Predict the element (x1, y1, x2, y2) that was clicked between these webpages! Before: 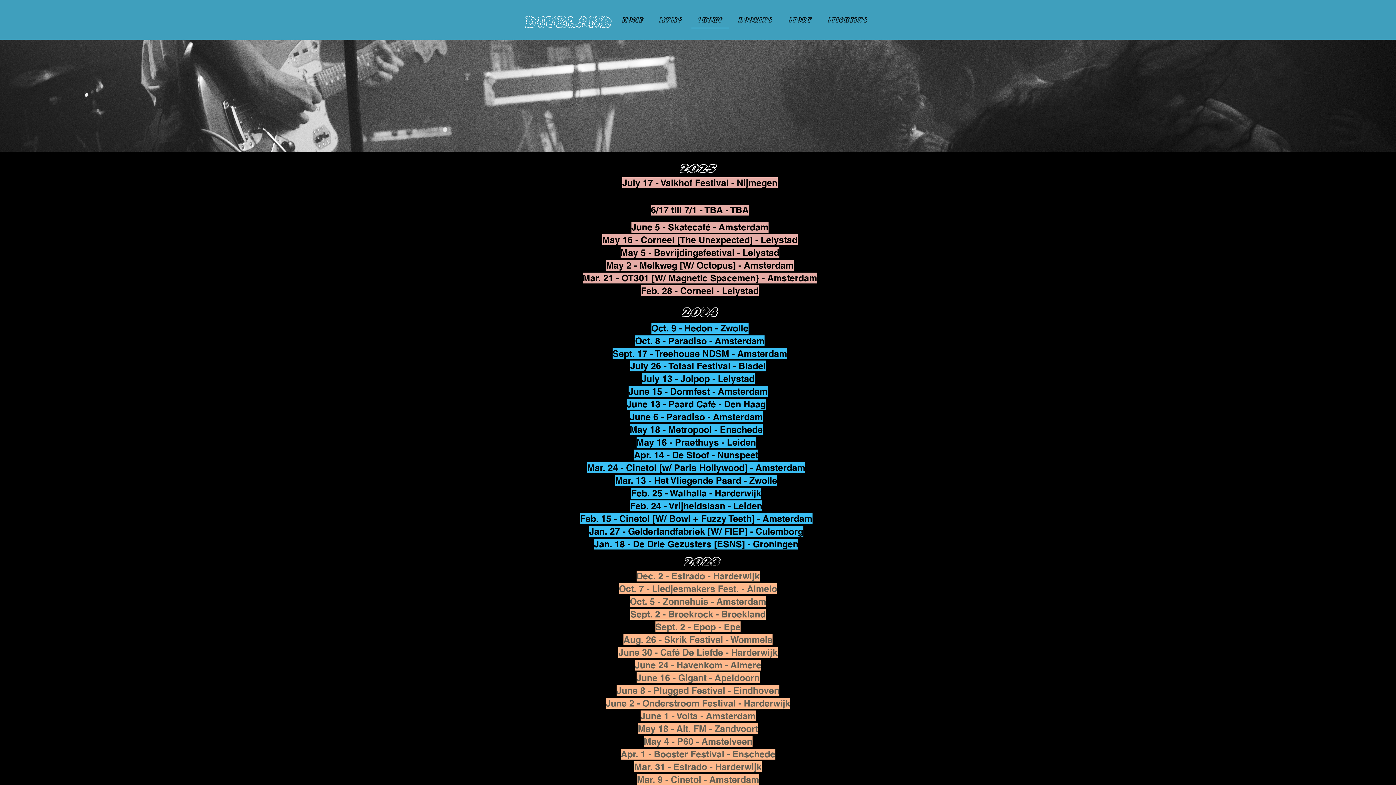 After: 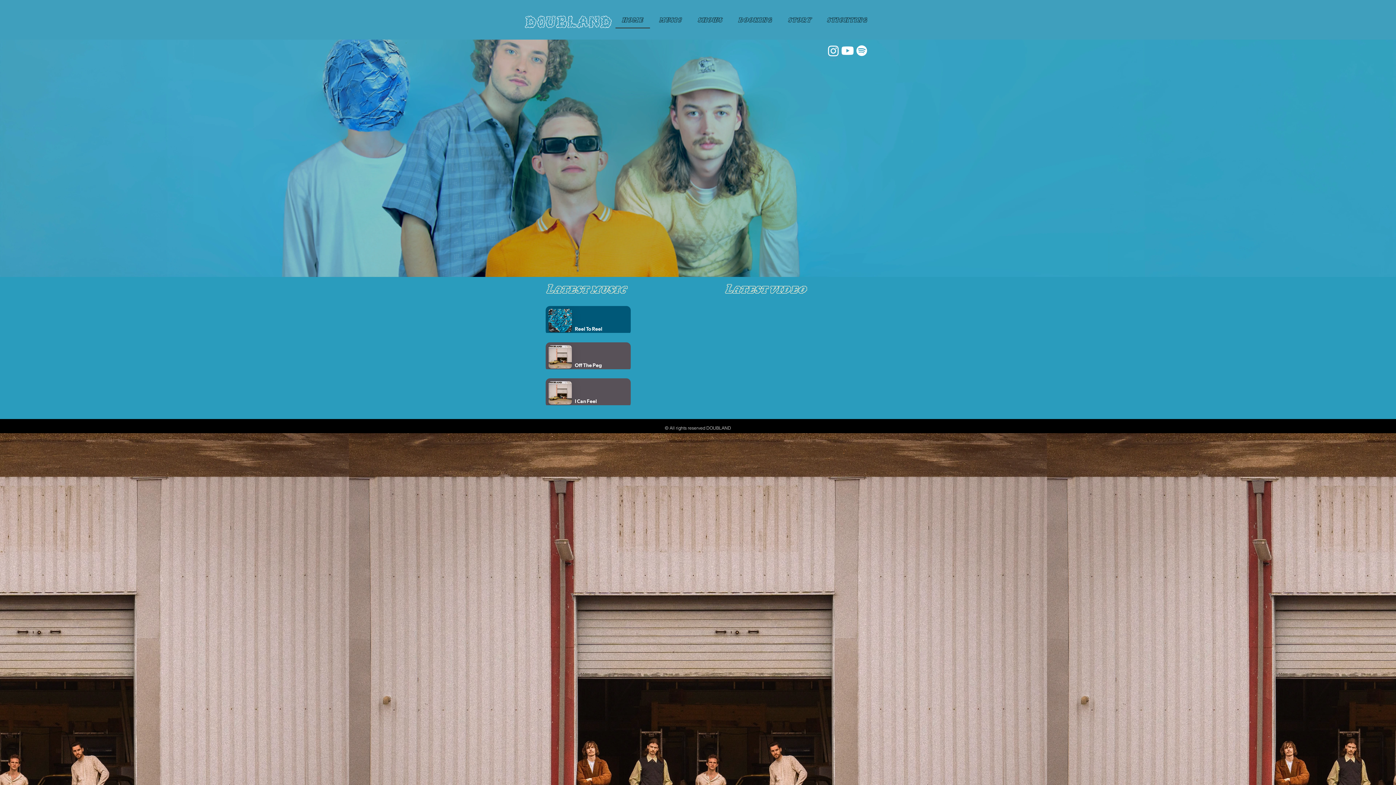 Action: label: HOME bbox: (615, 11, 650, 28)